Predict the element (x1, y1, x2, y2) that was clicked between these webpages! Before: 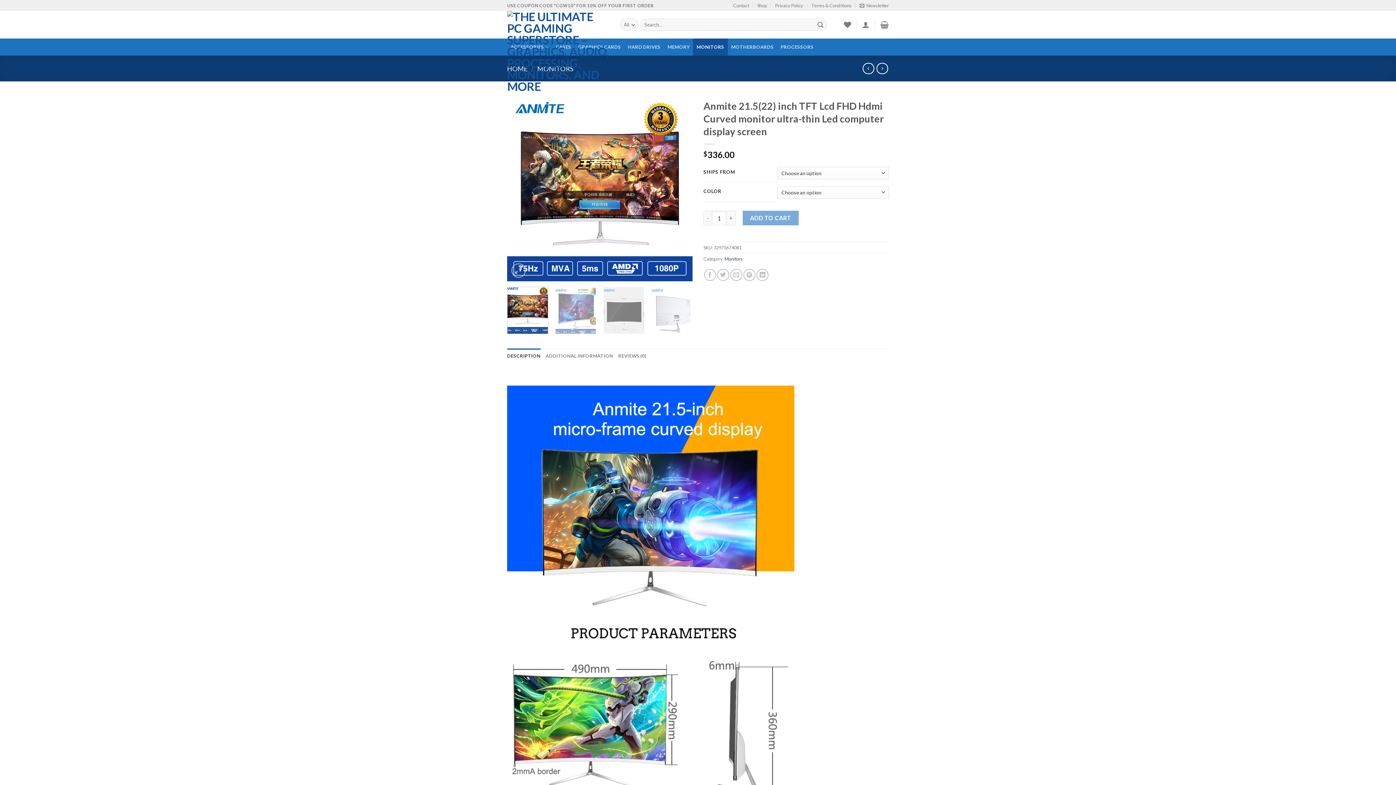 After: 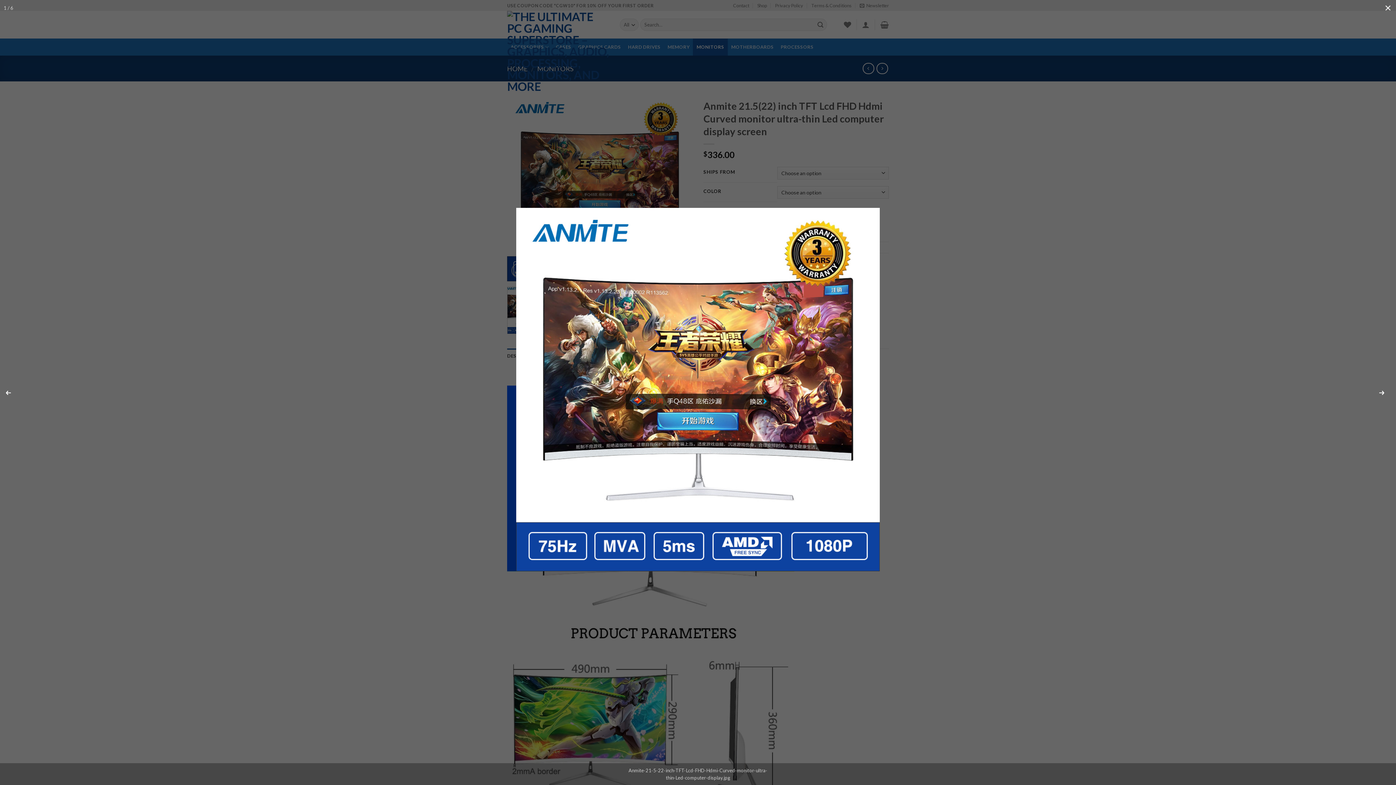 Action: bbox: (507, 184, 692, 191)